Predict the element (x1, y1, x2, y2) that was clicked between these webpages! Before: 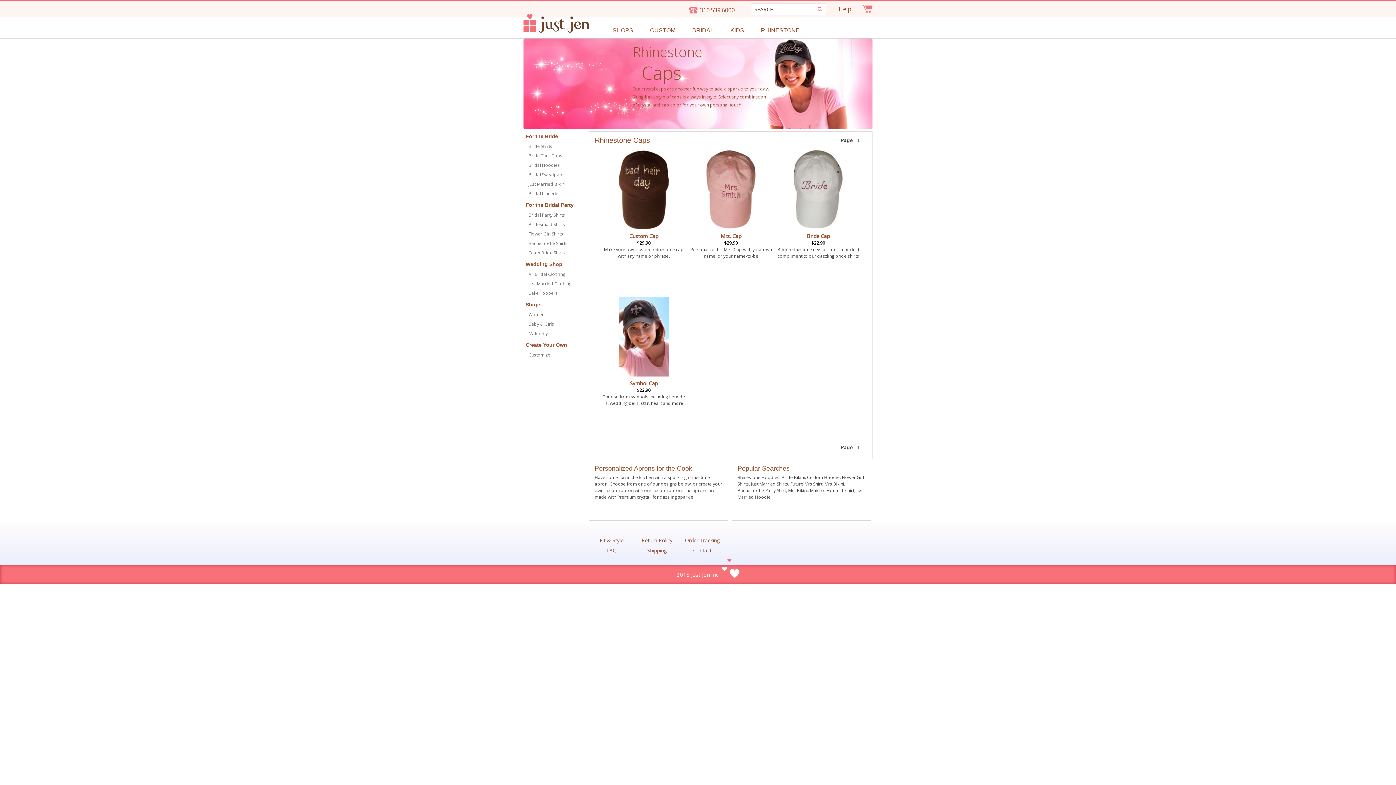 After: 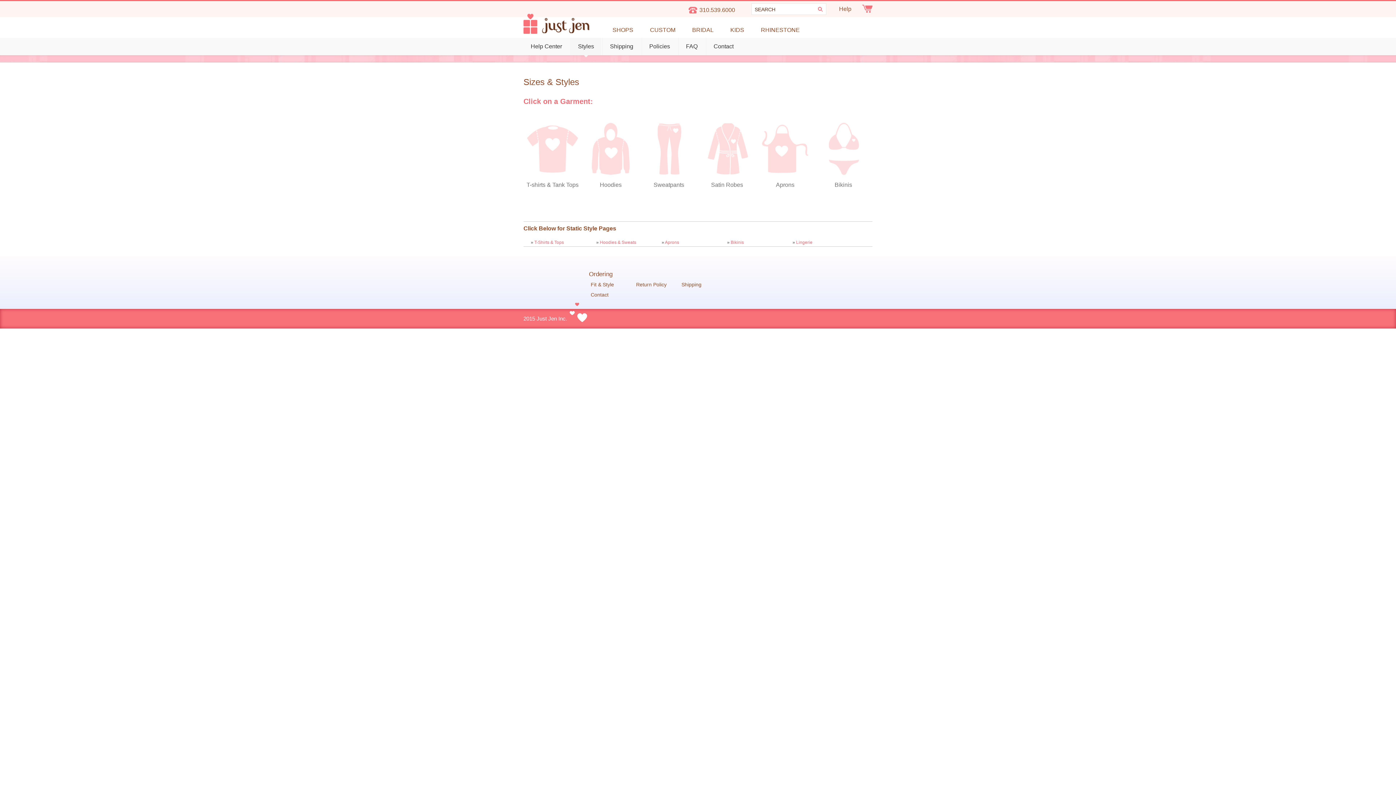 Action: bbox: (589, 537, 634, 544) label: Fit & Style